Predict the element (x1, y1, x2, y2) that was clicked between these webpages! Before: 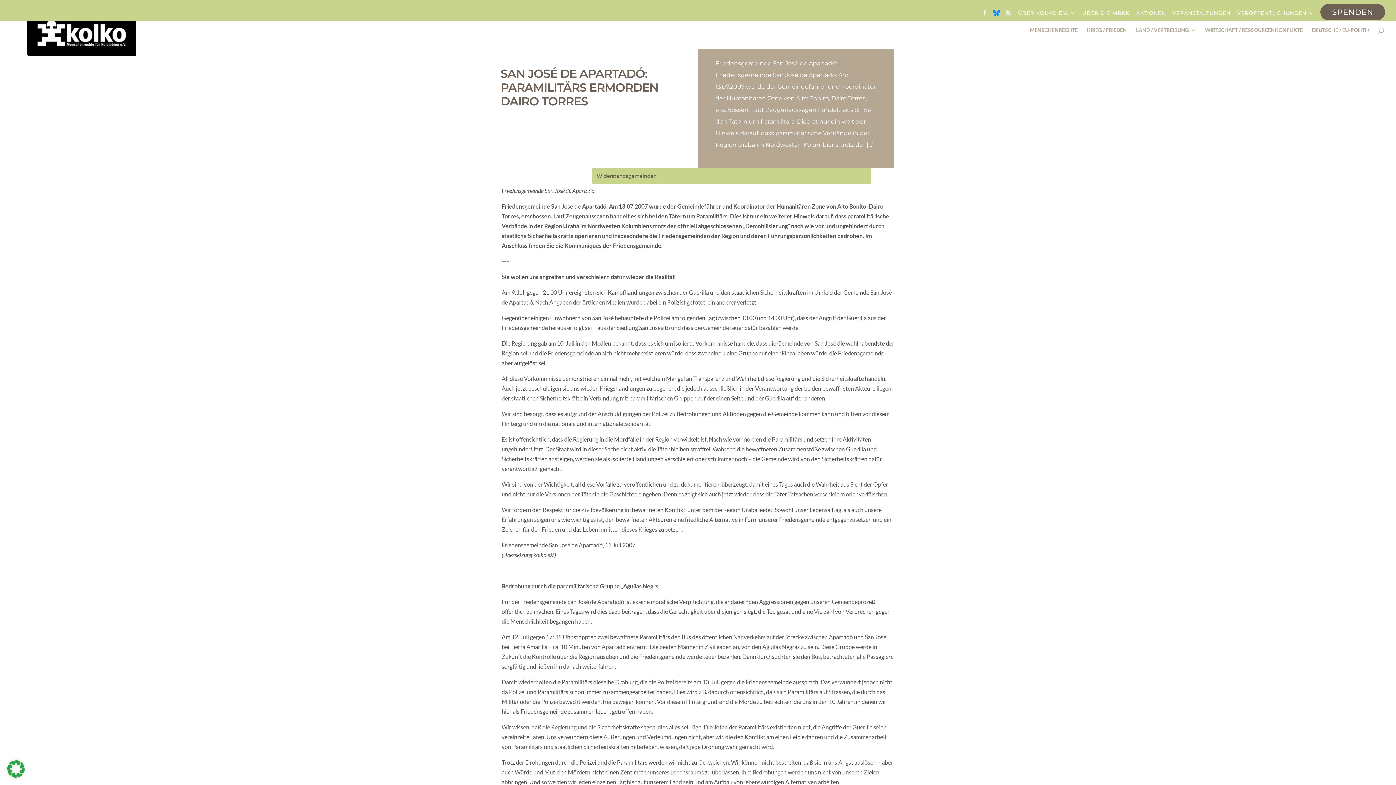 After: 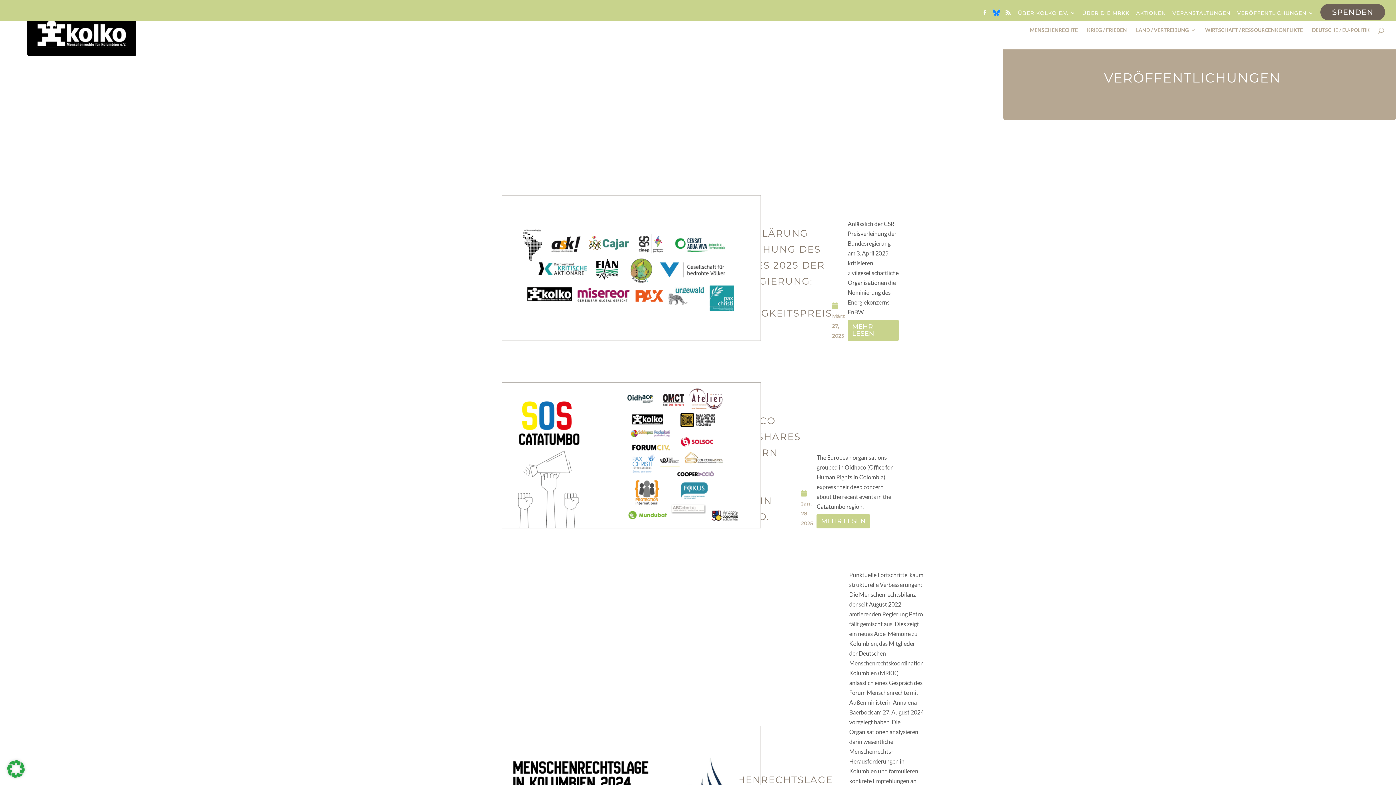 Action: bbox: (1237, 10, 1314, 19) label: VERÖFFENTLICHUNGEN